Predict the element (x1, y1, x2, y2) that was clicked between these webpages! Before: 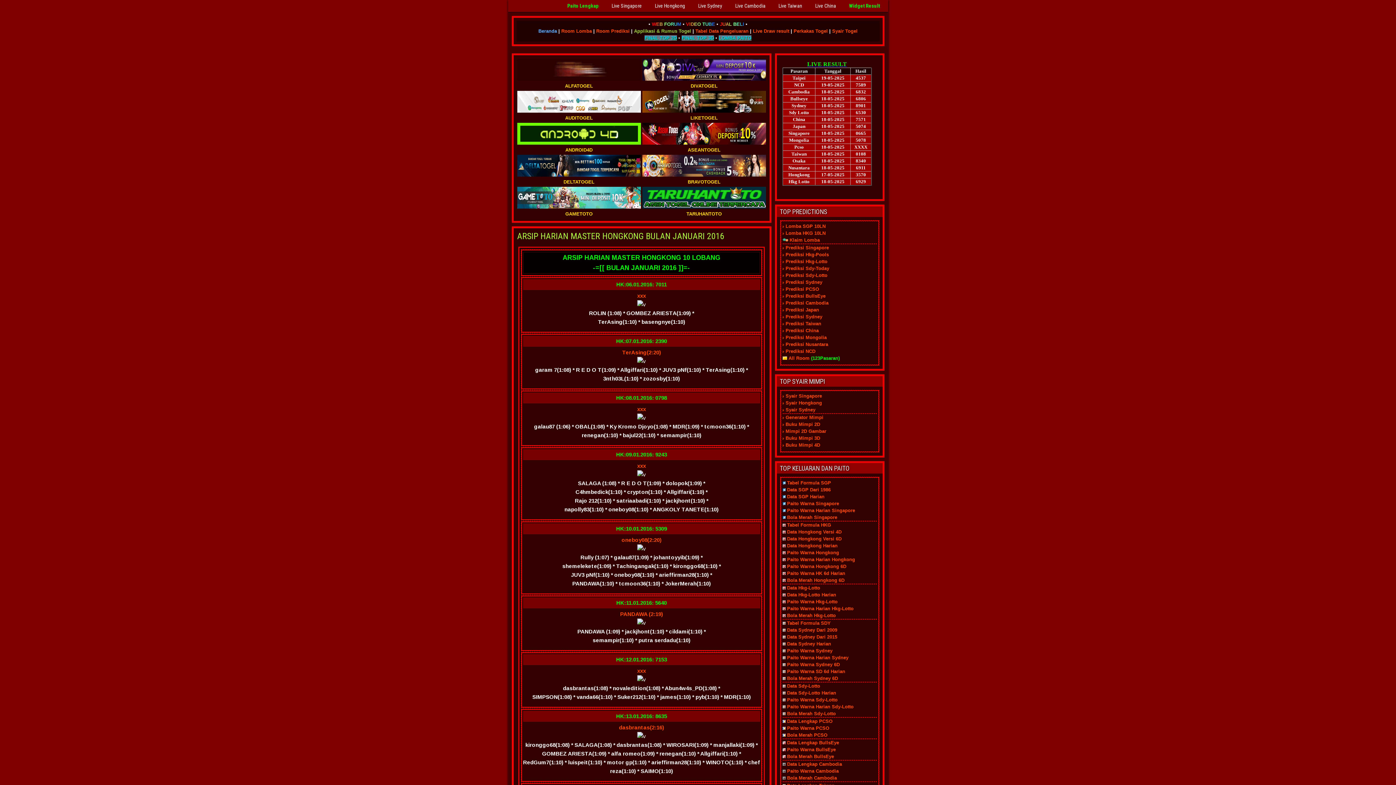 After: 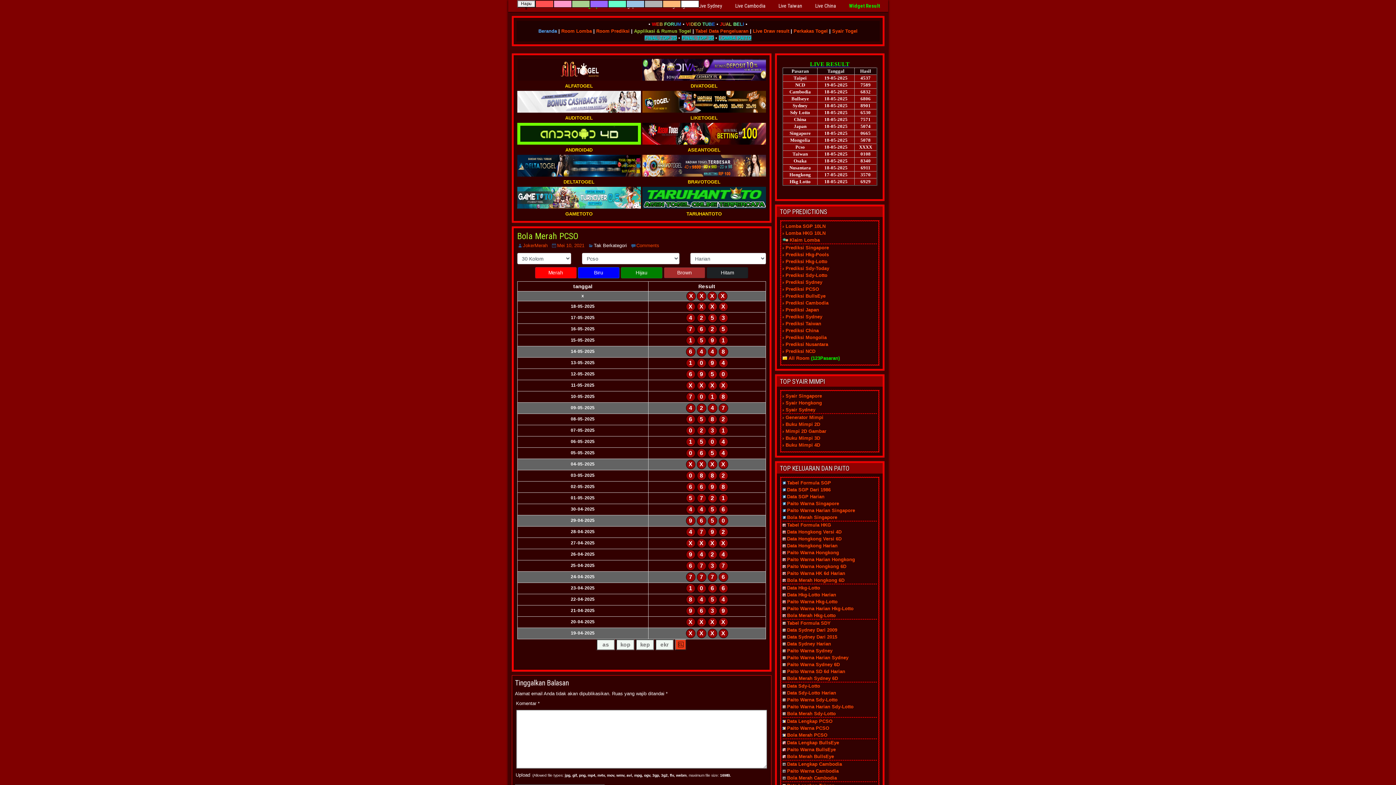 Action: label: Bola Merah PCSO bbox: (787, 732, 827, 738)